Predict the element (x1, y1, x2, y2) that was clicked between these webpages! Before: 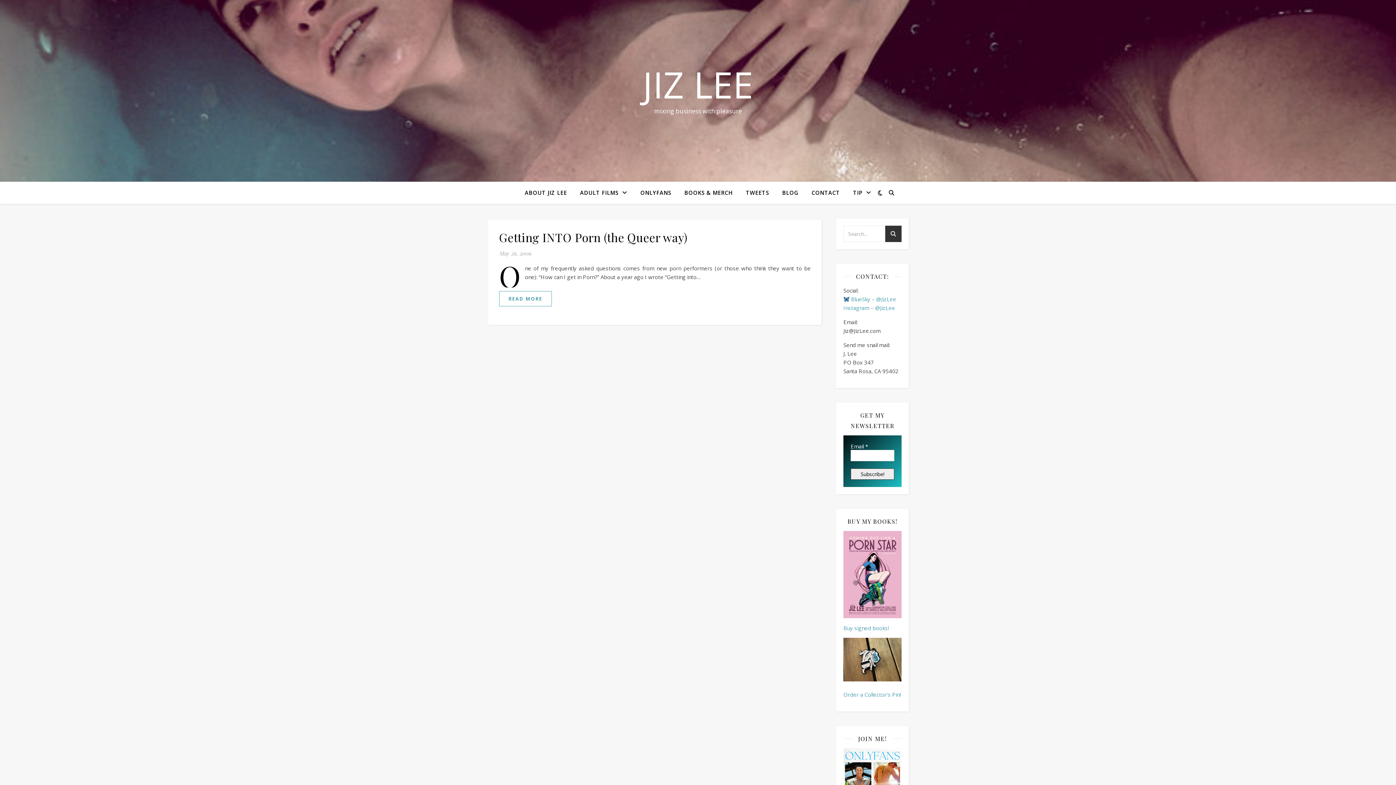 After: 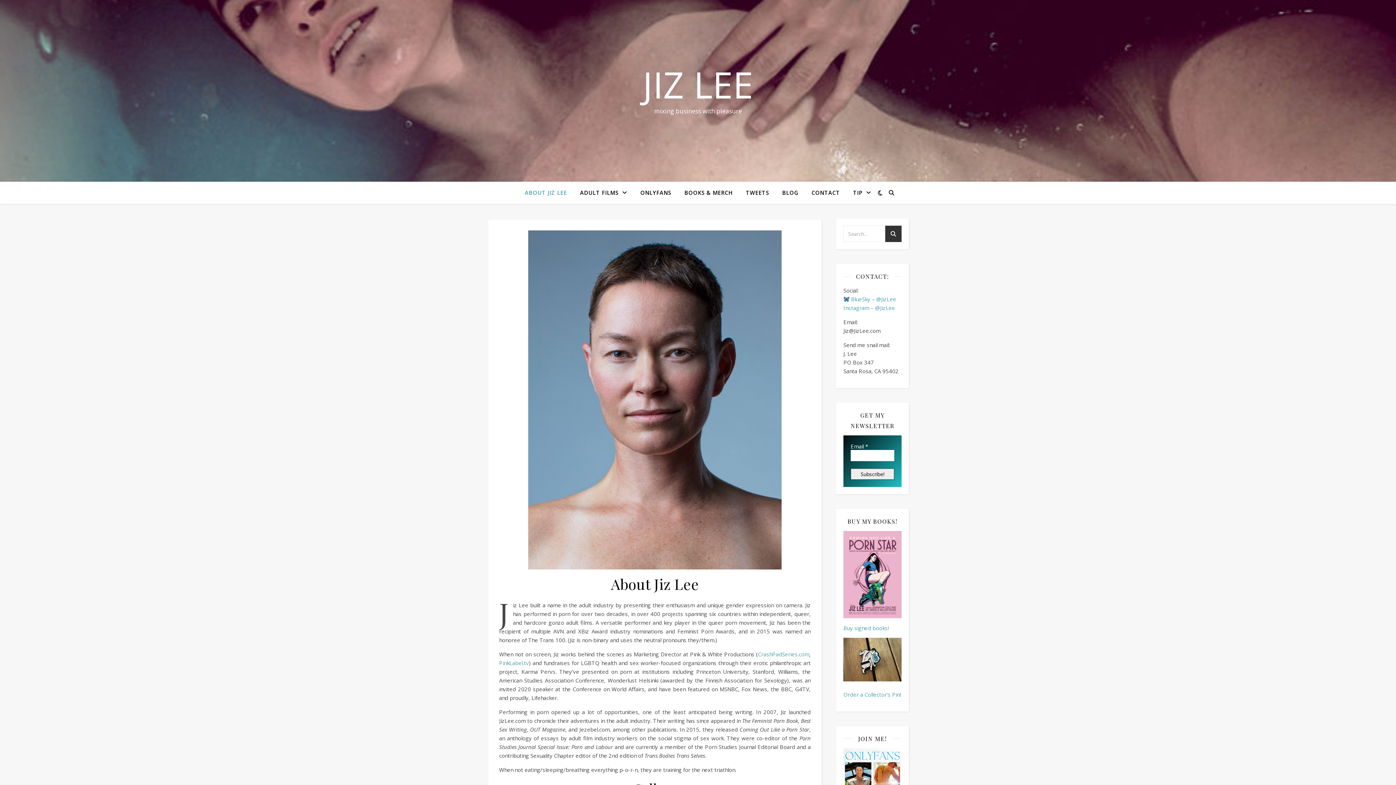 Action: bbox: (524, 181, 572, 203) label: ABOUT JIZ LEE